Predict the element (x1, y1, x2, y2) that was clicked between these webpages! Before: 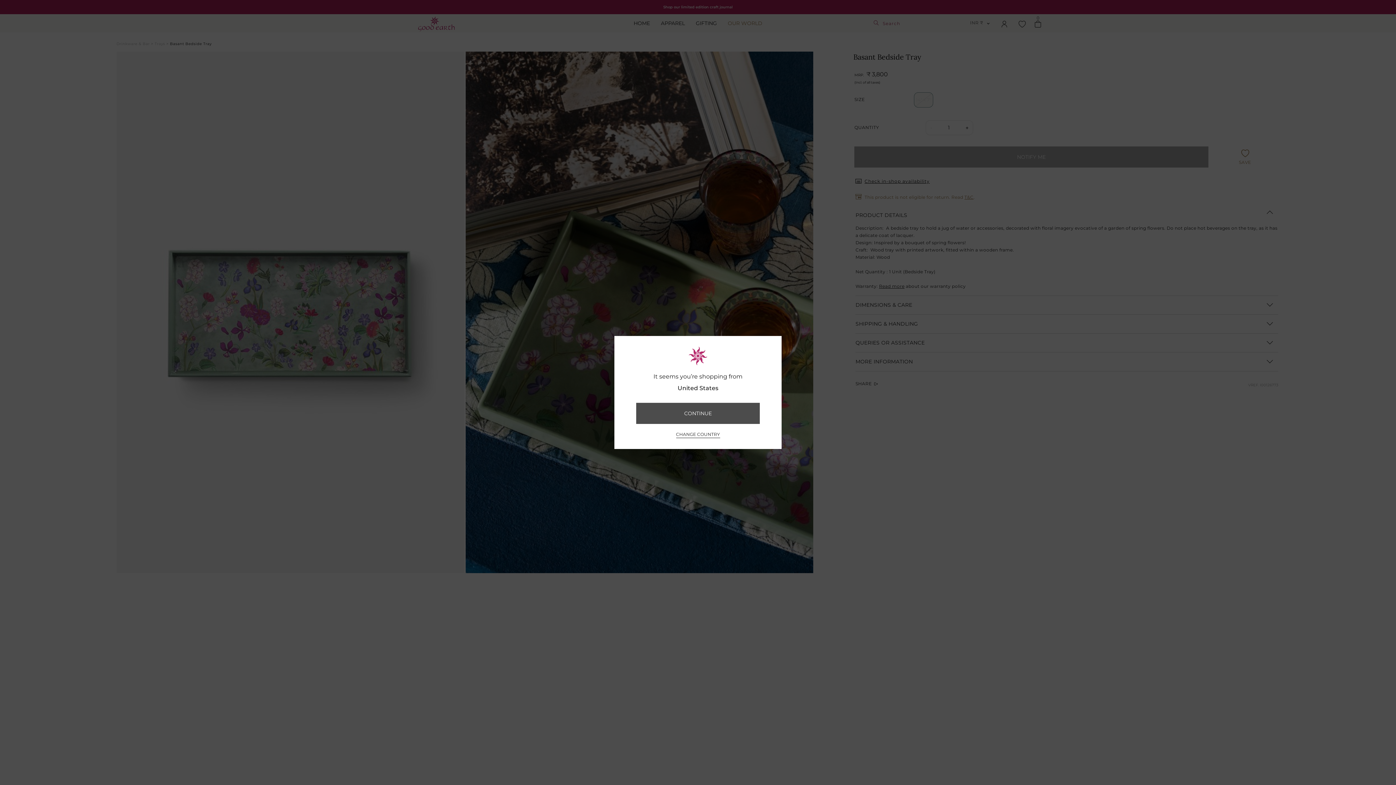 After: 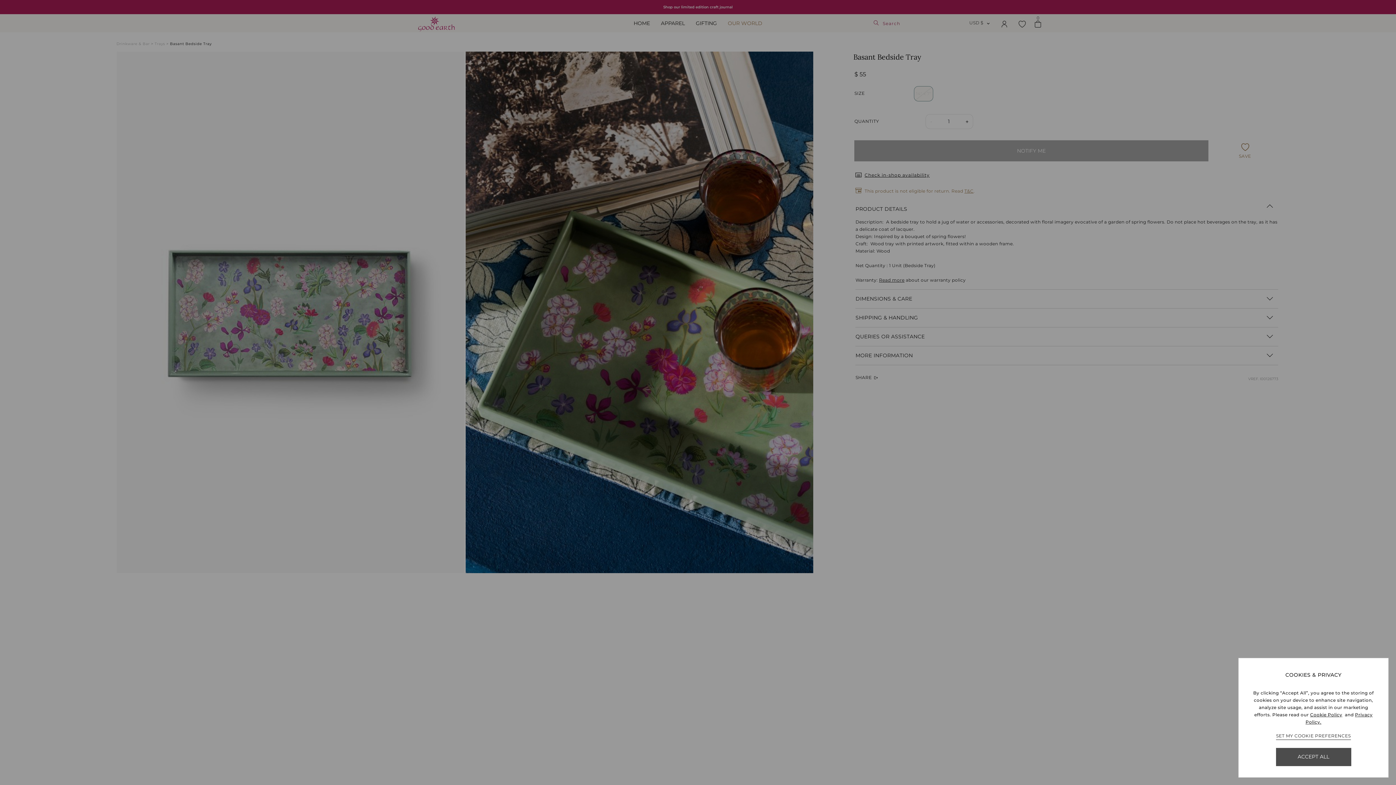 Action: label: CONTINUE bbox: (636, 403, 760, 424)